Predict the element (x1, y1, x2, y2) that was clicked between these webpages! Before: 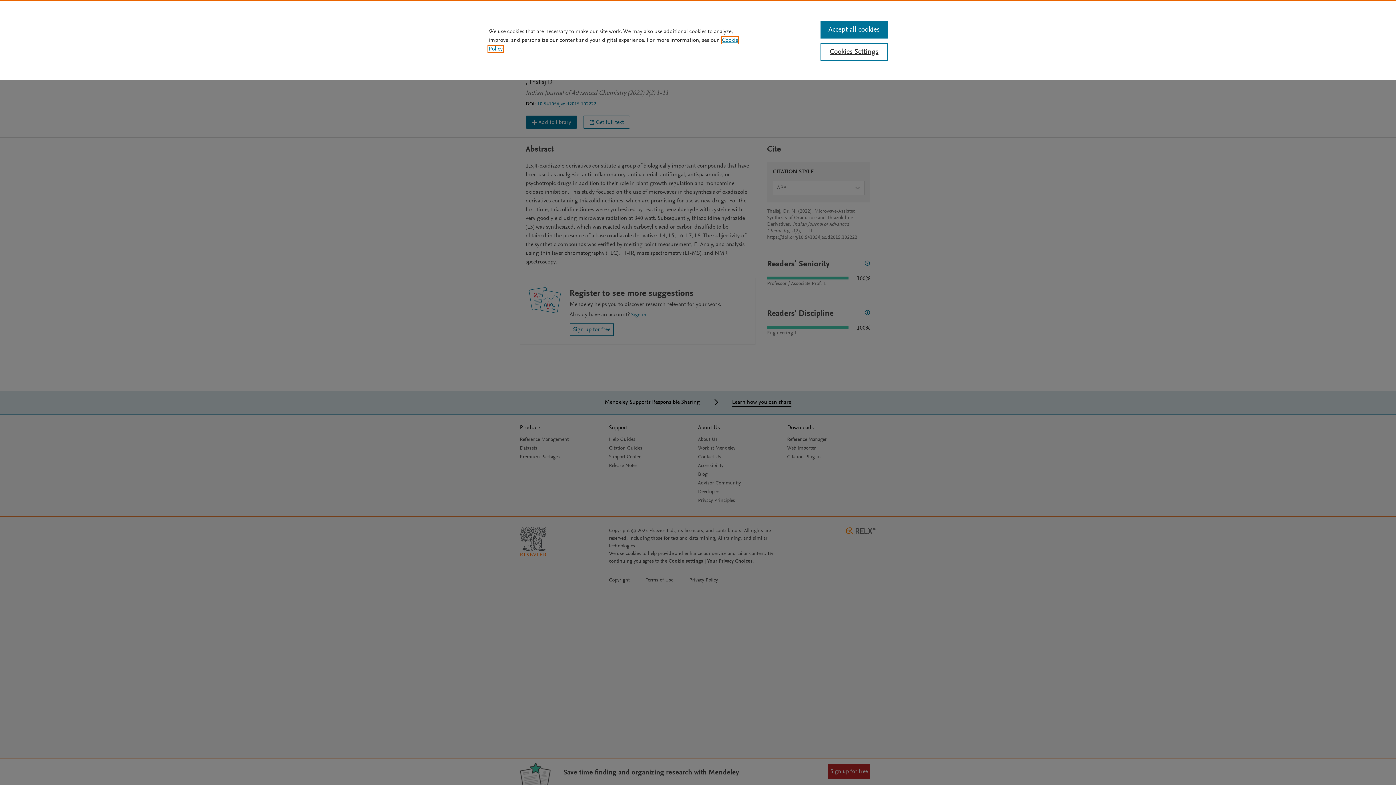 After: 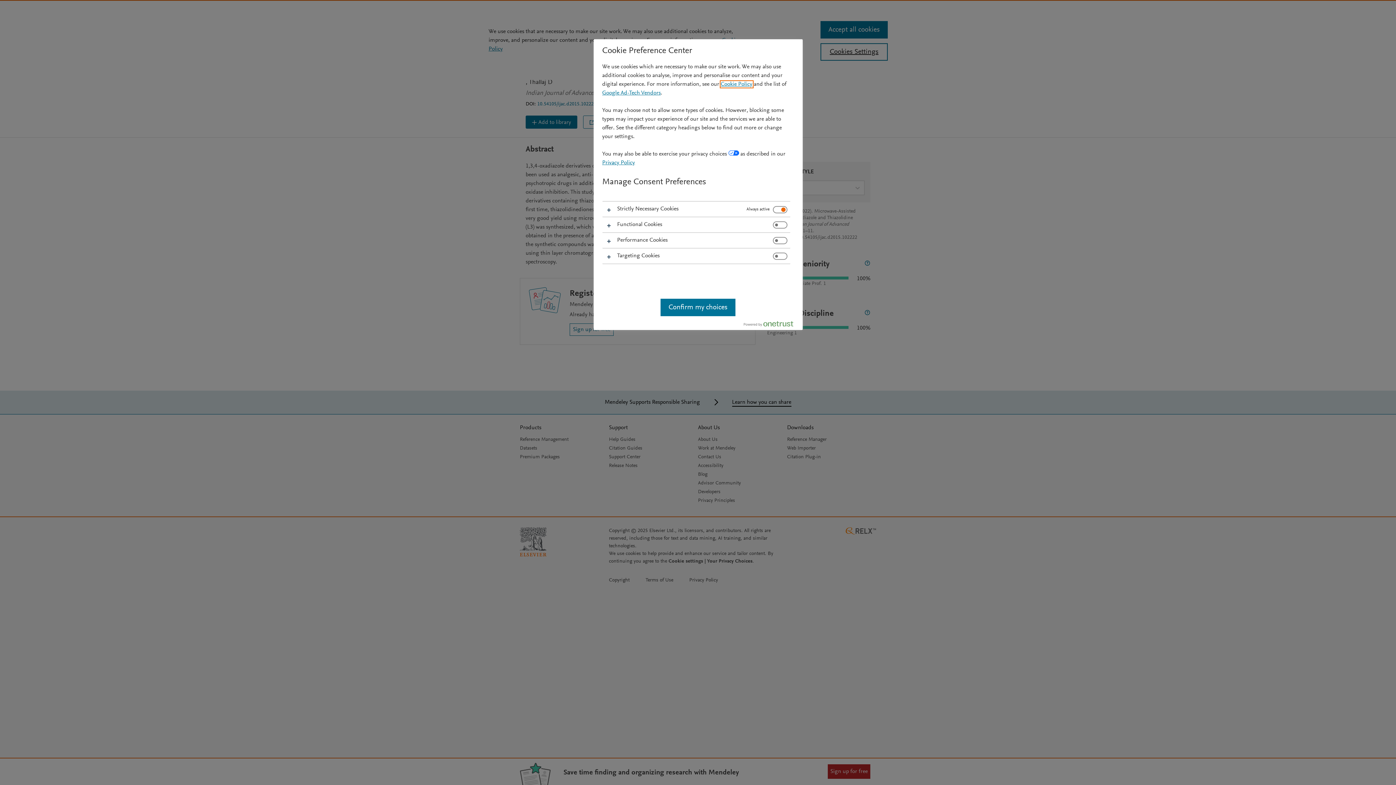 Action: bbox: (820, 43, 887, 60) label: Cookies Settings